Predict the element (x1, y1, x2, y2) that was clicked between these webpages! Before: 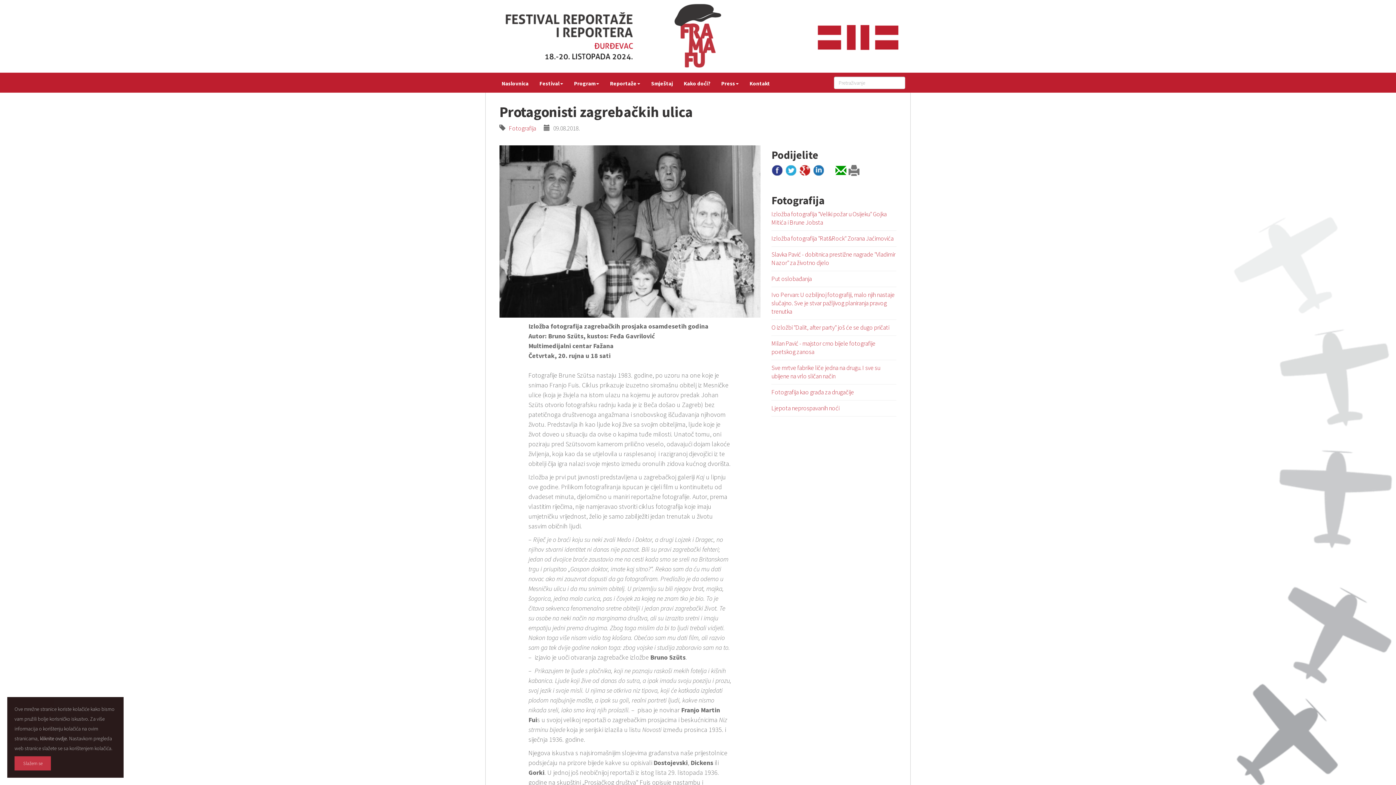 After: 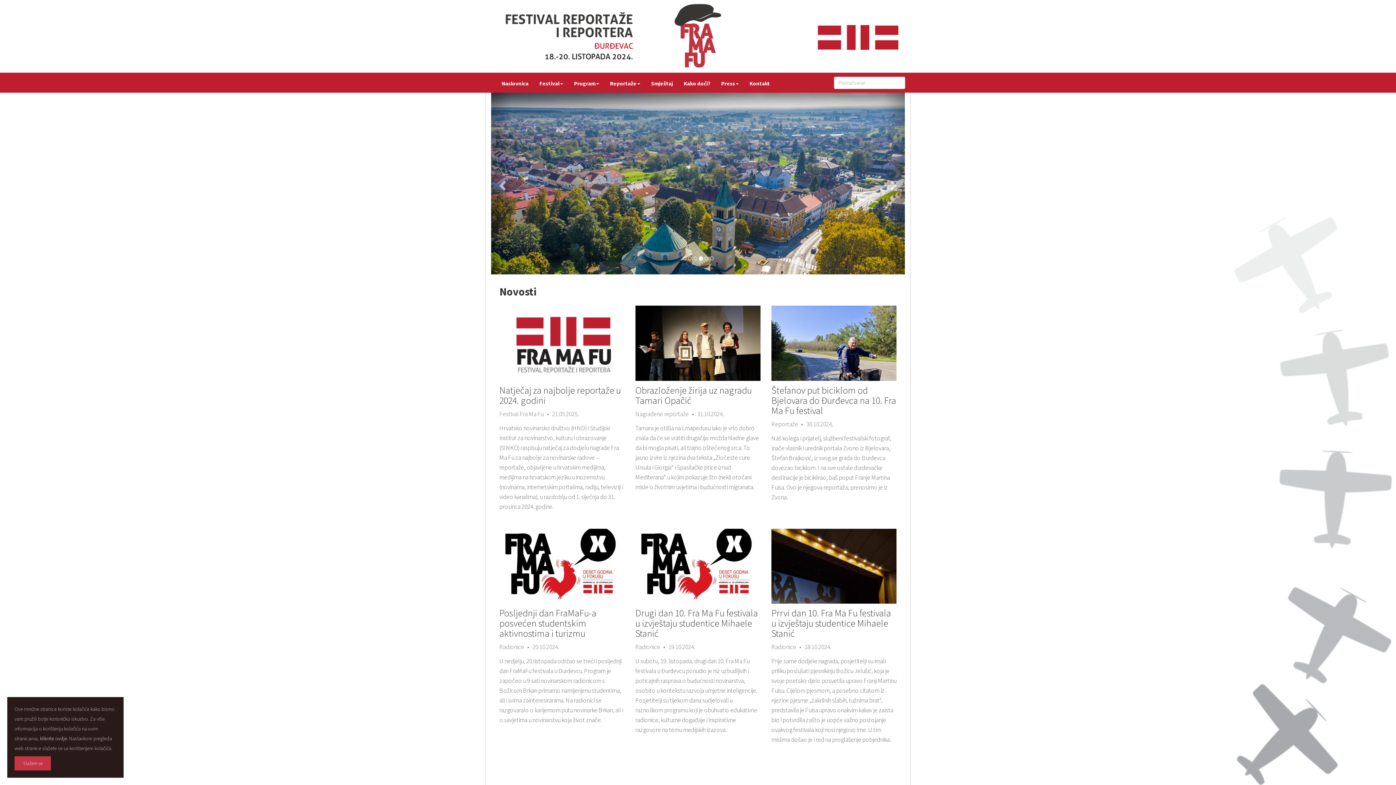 Action: bbox: (490, 0, 905, 72)